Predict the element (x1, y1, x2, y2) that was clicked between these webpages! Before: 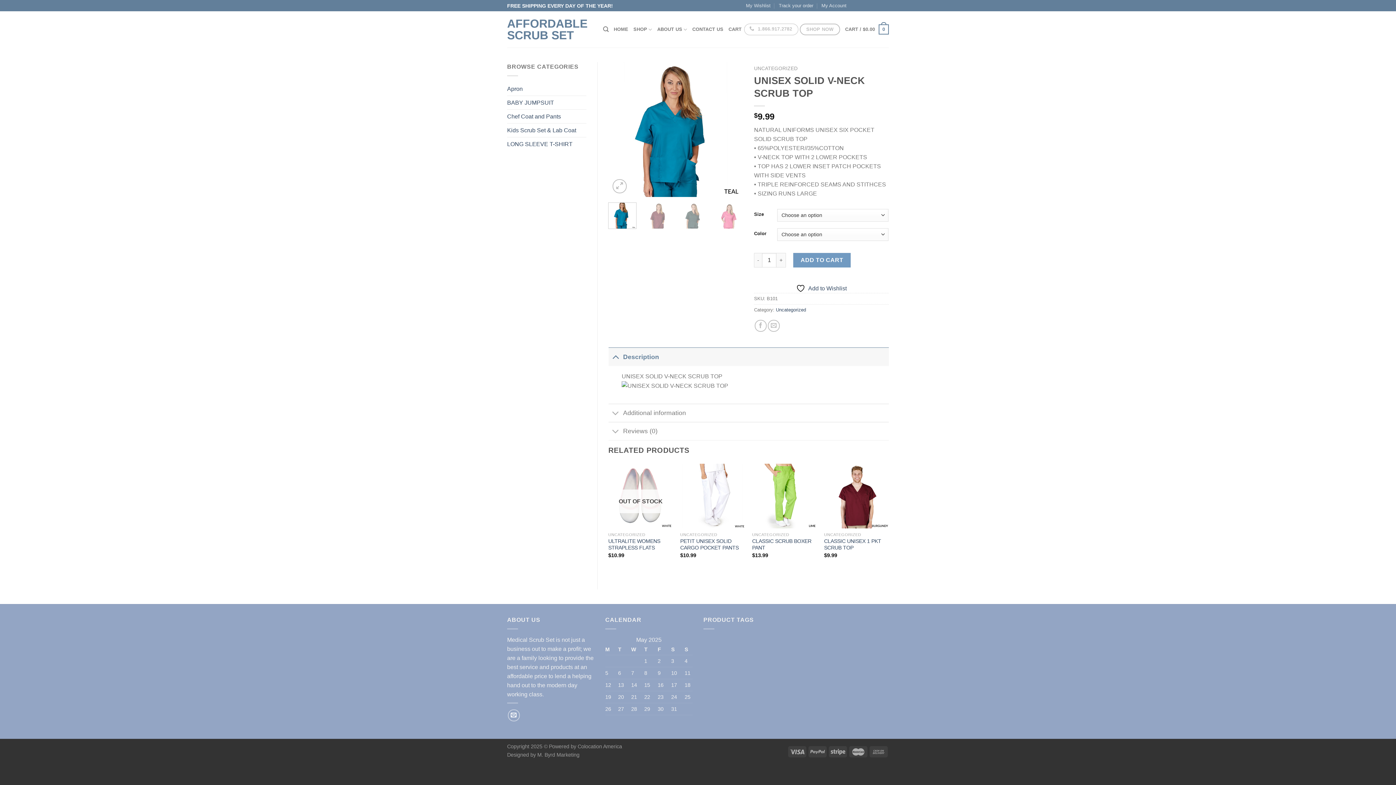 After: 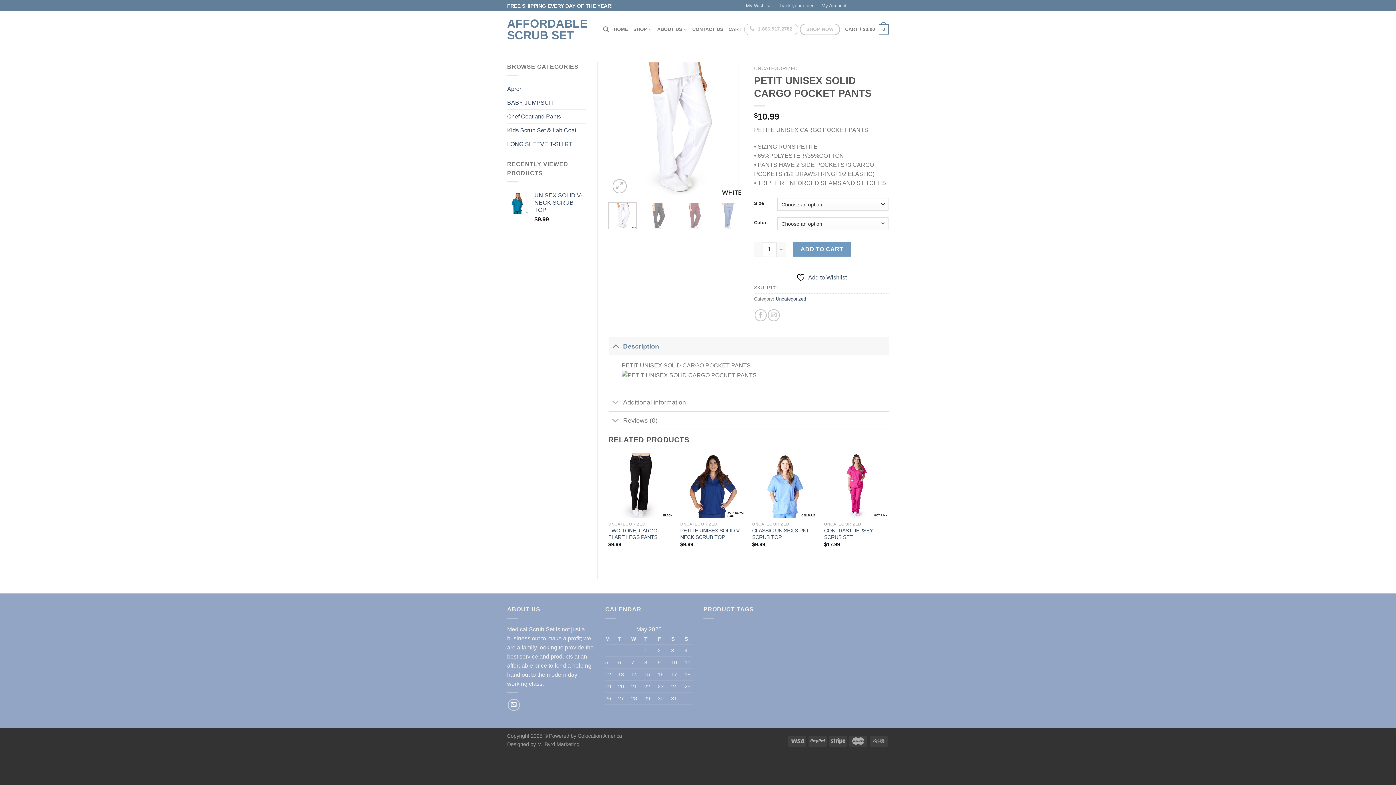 Action: bbox: (680, 538, 745, 551) label: PETIT UNISEX SOLID CARGO POCKET PANTS